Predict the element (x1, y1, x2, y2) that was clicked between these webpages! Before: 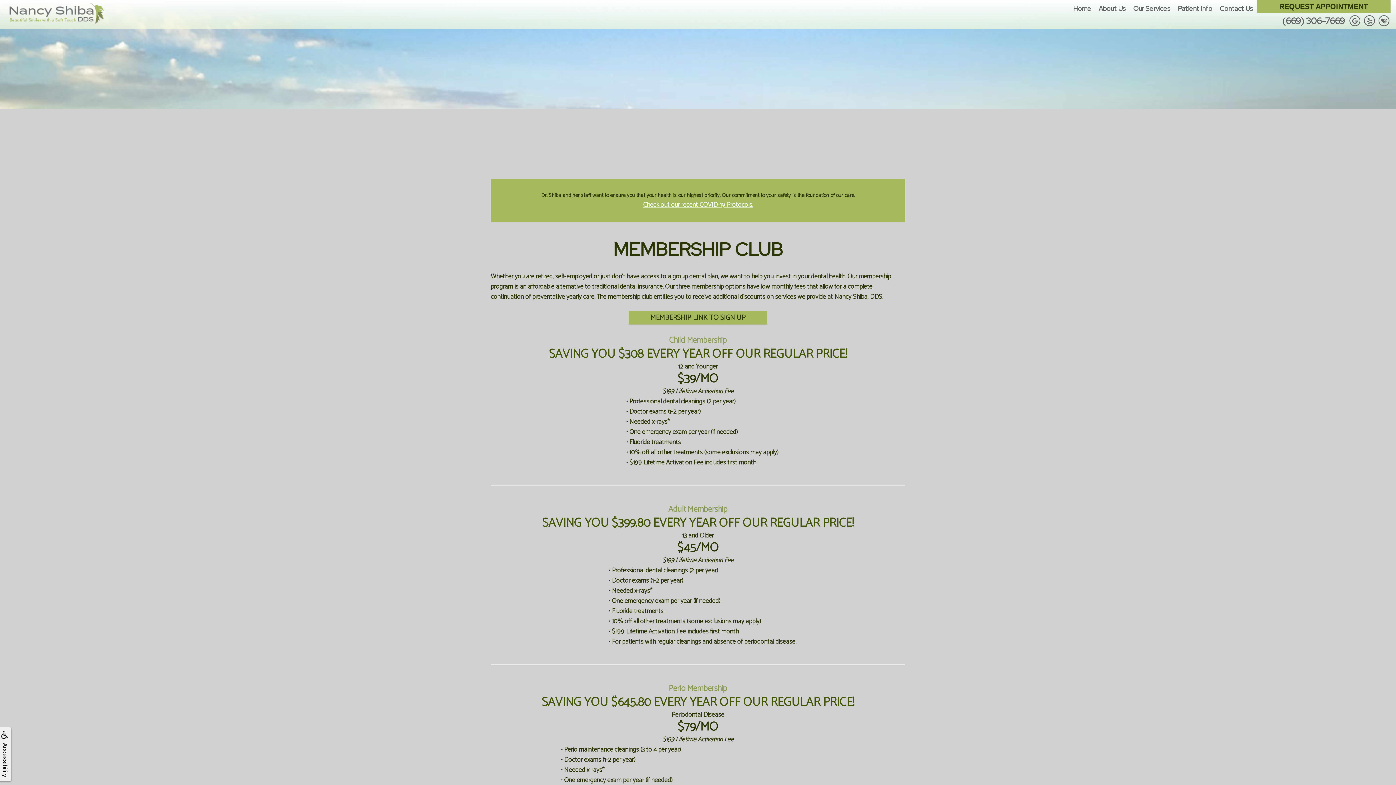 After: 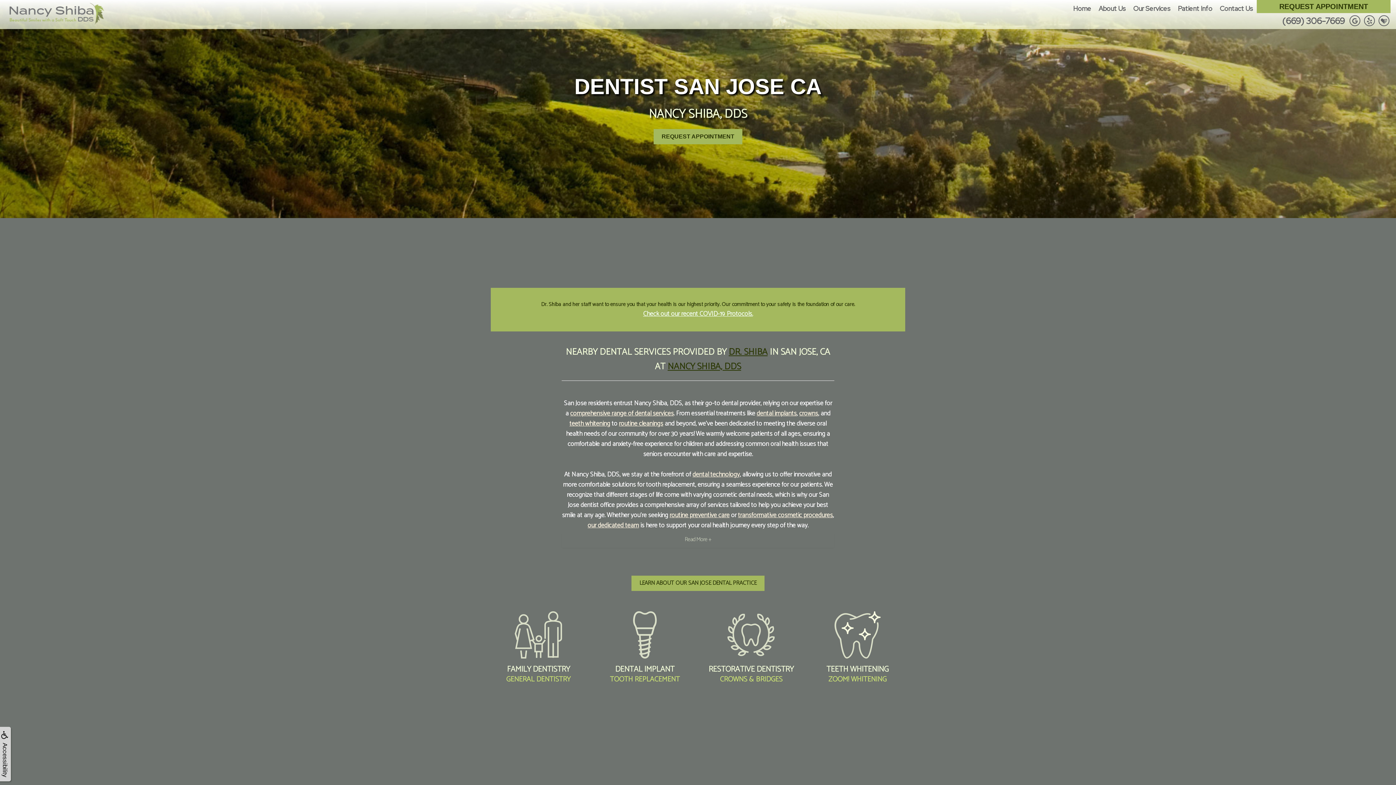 Action: bbox: (8, 2, 104, 24)